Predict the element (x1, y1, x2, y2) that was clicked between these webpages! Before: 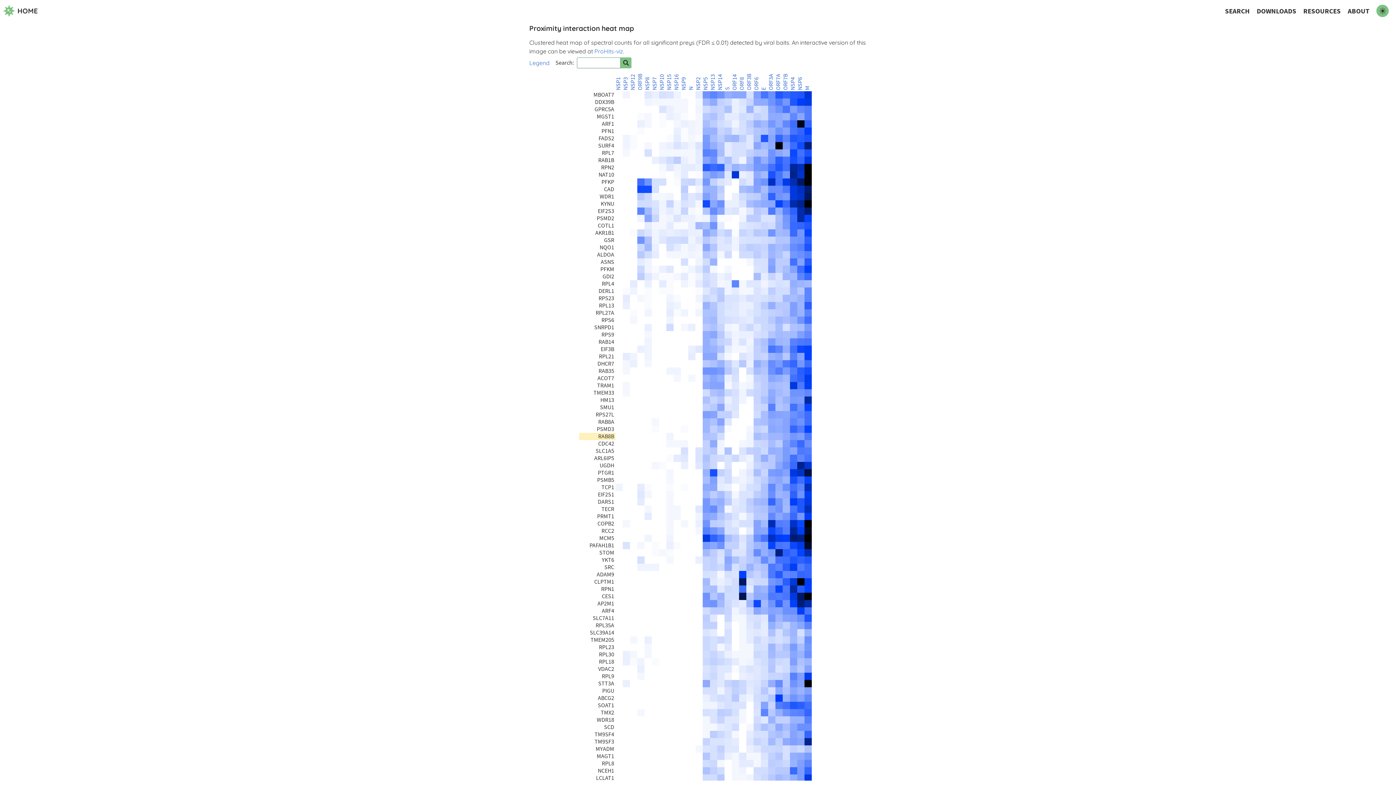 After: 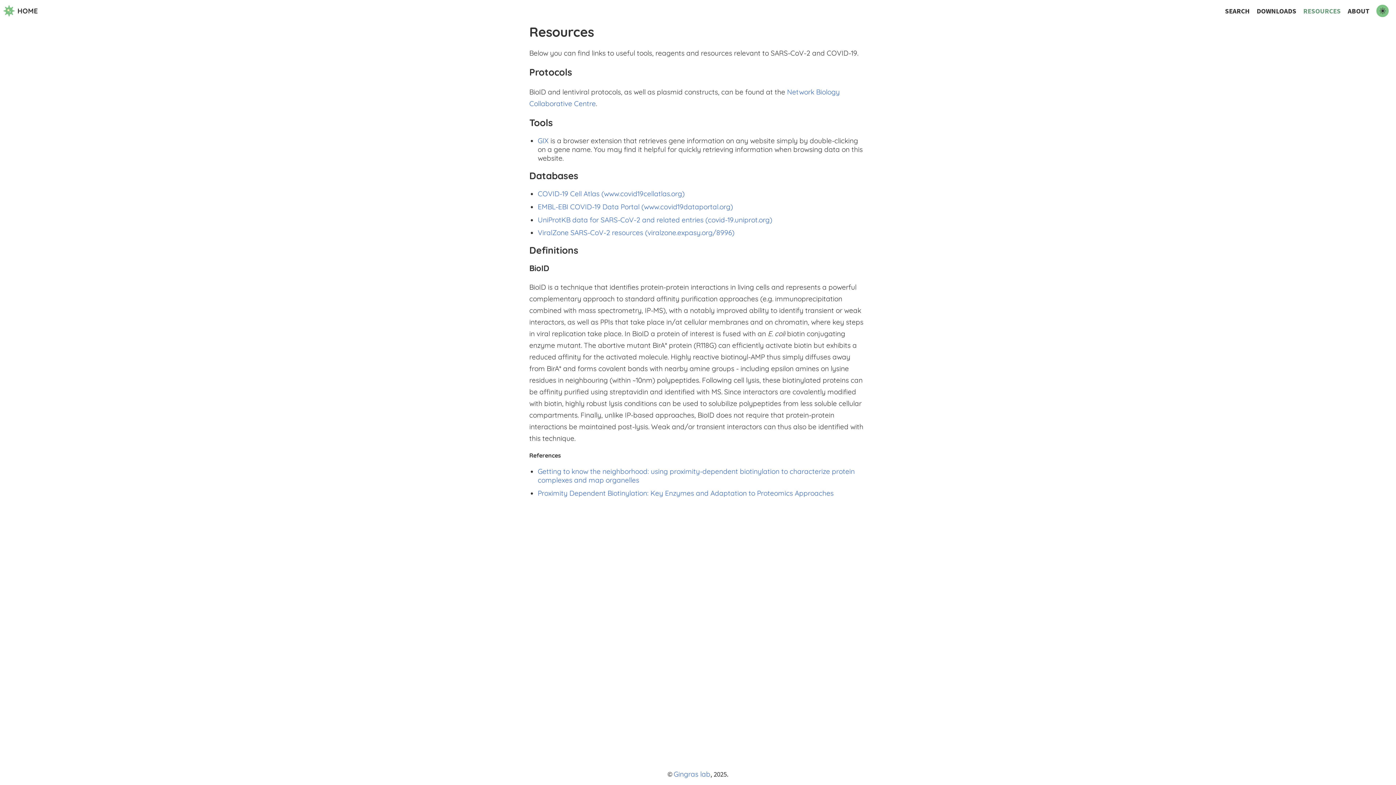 Action: bbox: (1303, 6, 1341, 15) label: RESOURCES